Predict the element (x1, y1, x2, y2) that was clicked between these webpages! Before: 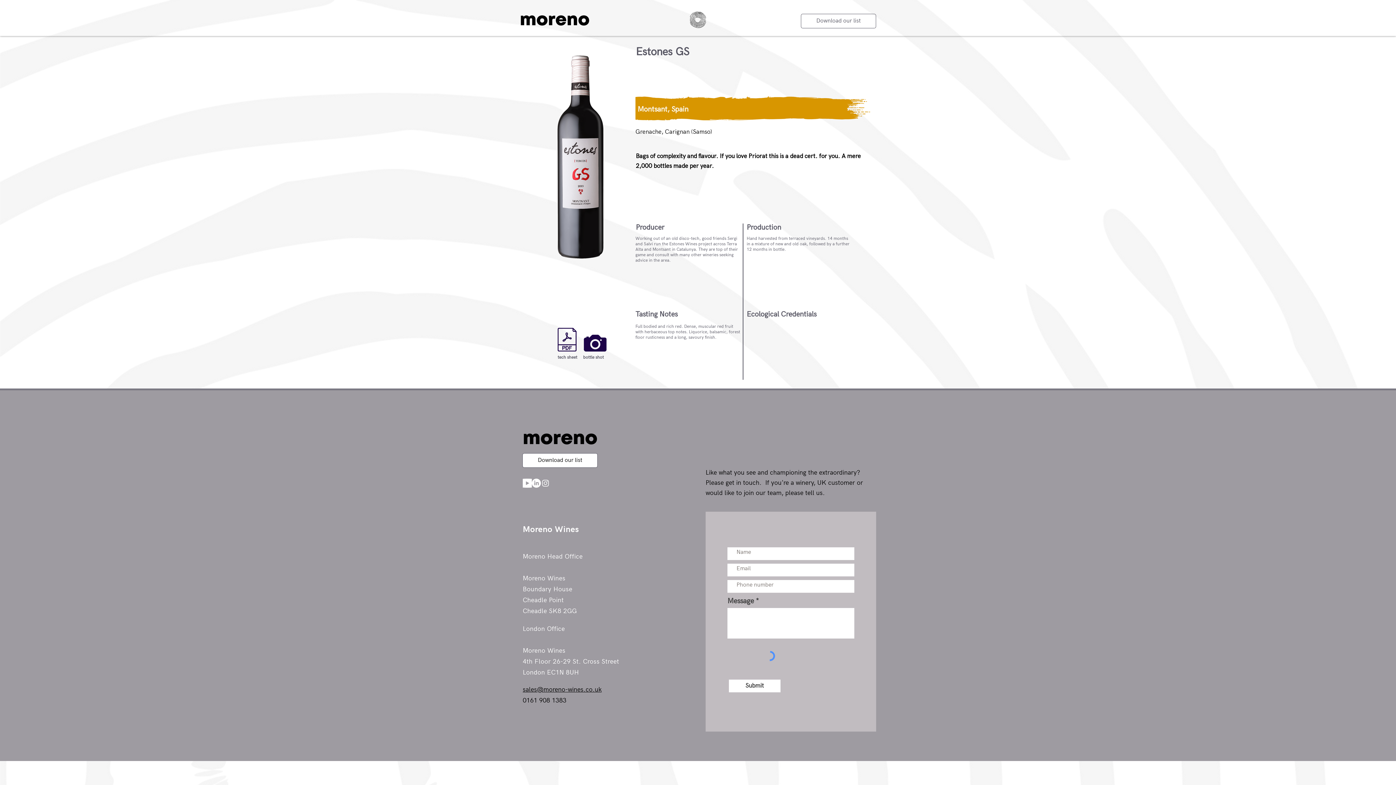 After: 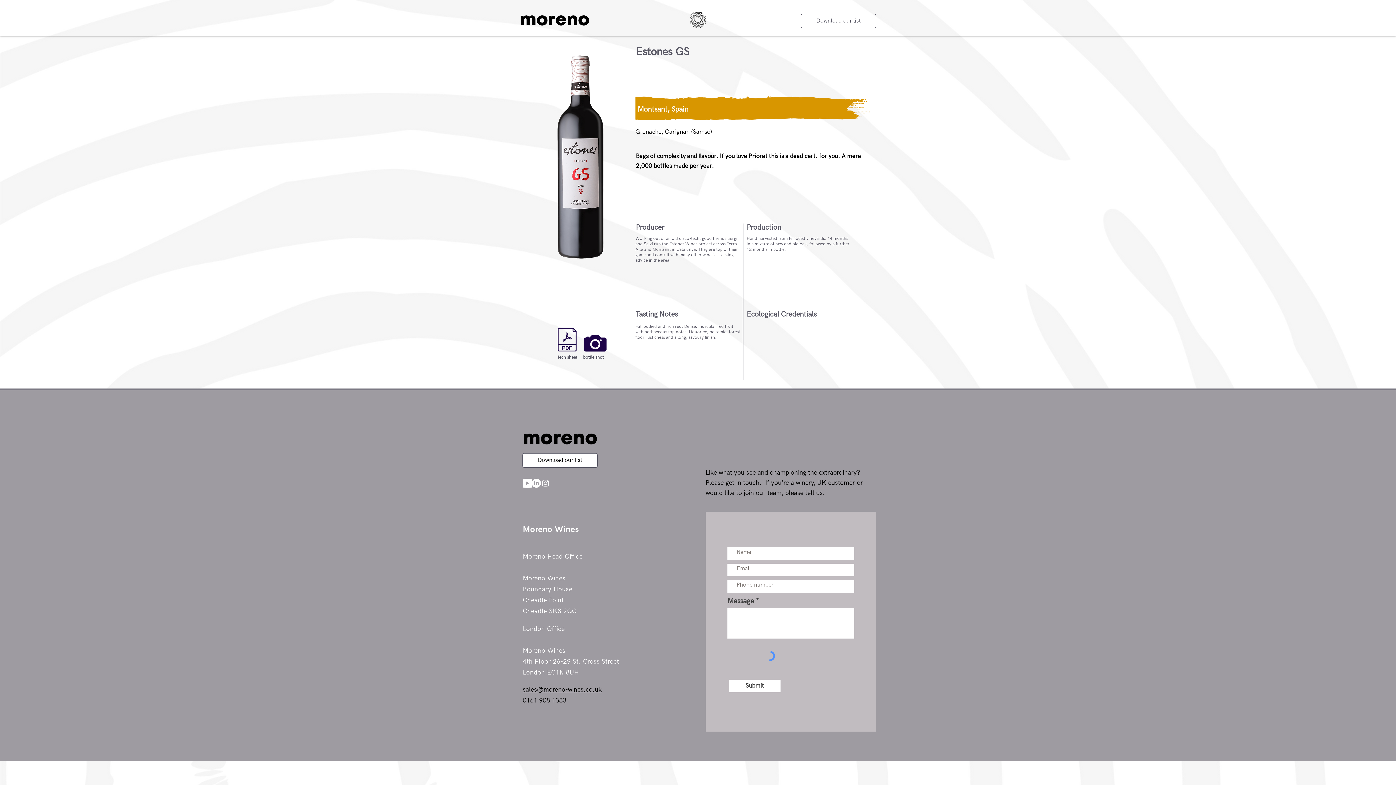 Action: bbox: (522, 478, 532, 488) label: Youtube_moreno